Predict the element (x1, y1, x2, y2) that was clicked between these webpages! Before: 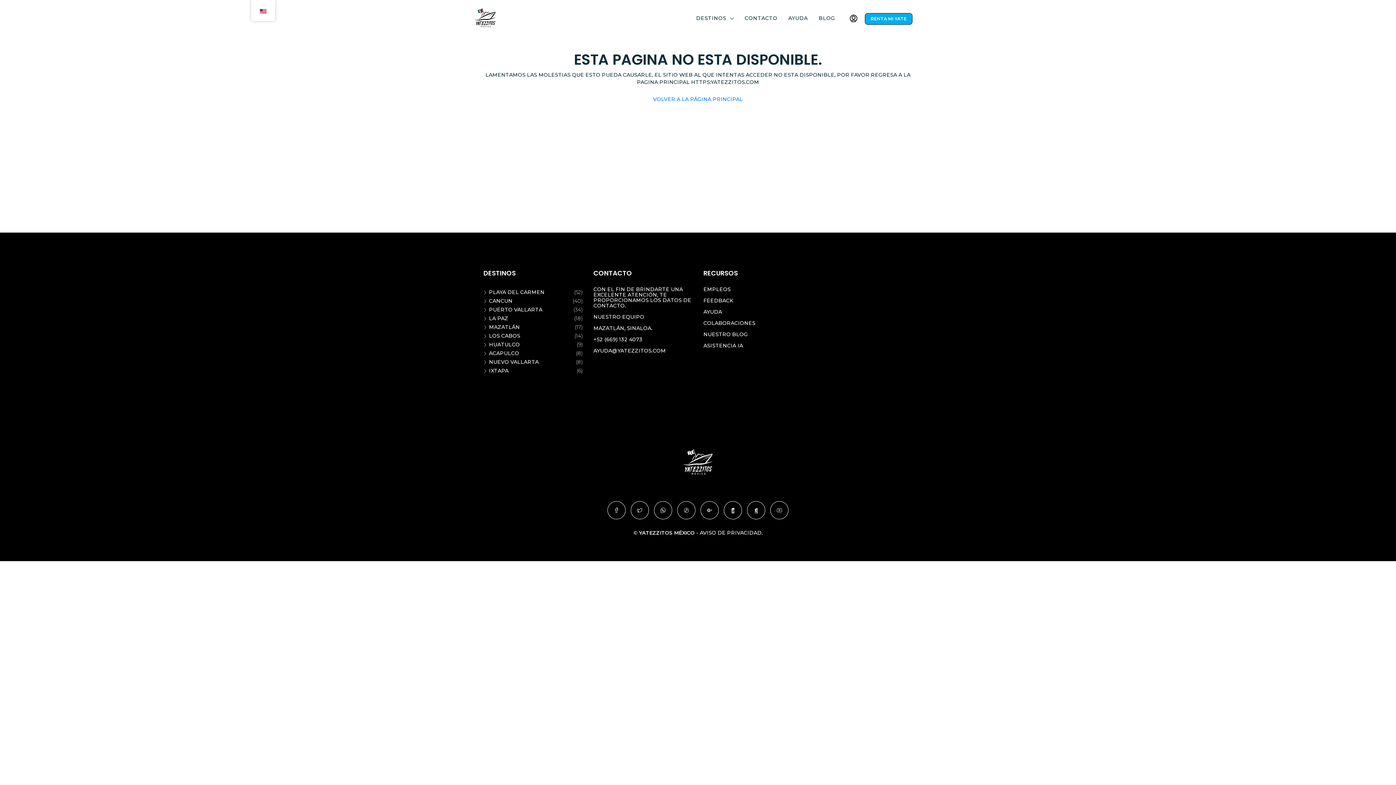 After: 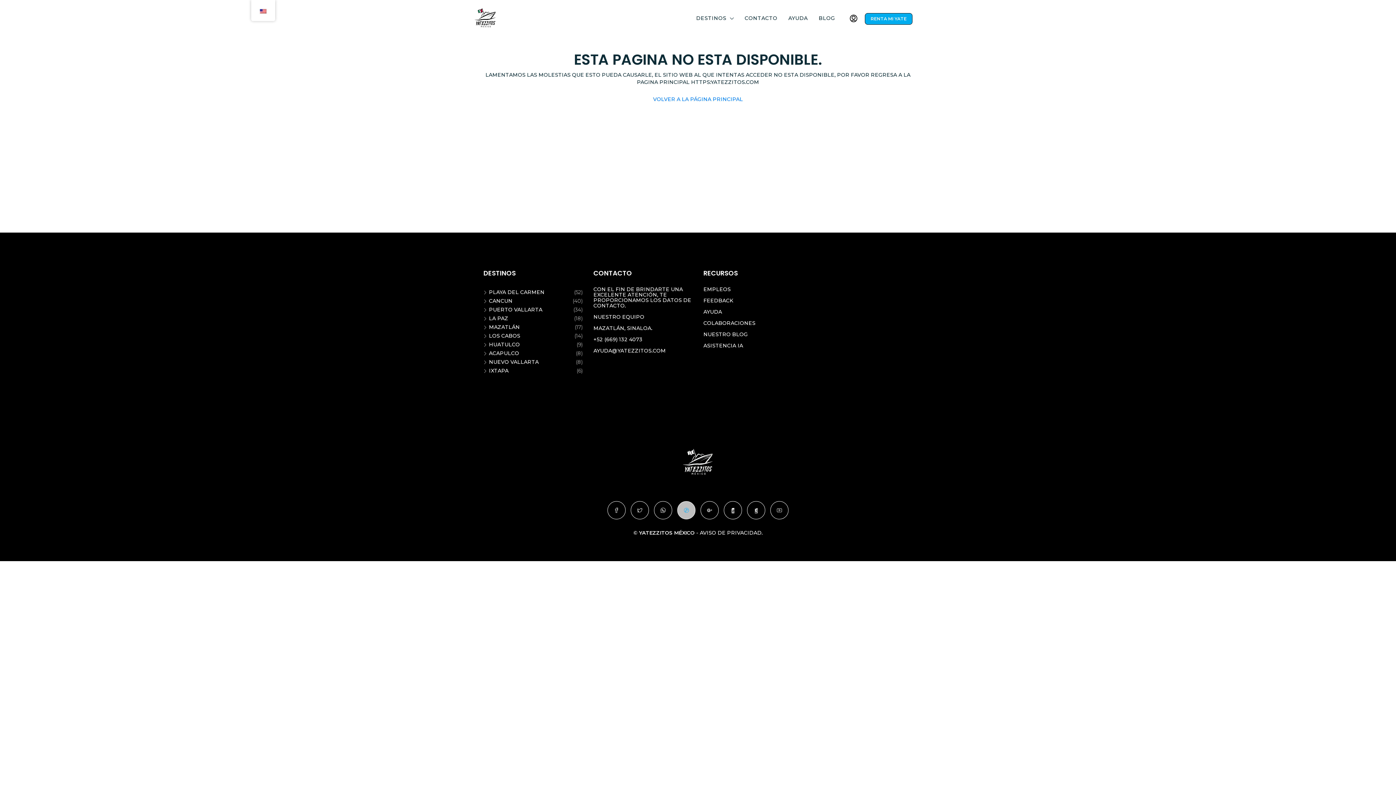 Action: bbox: (677, 501, 695, 519)